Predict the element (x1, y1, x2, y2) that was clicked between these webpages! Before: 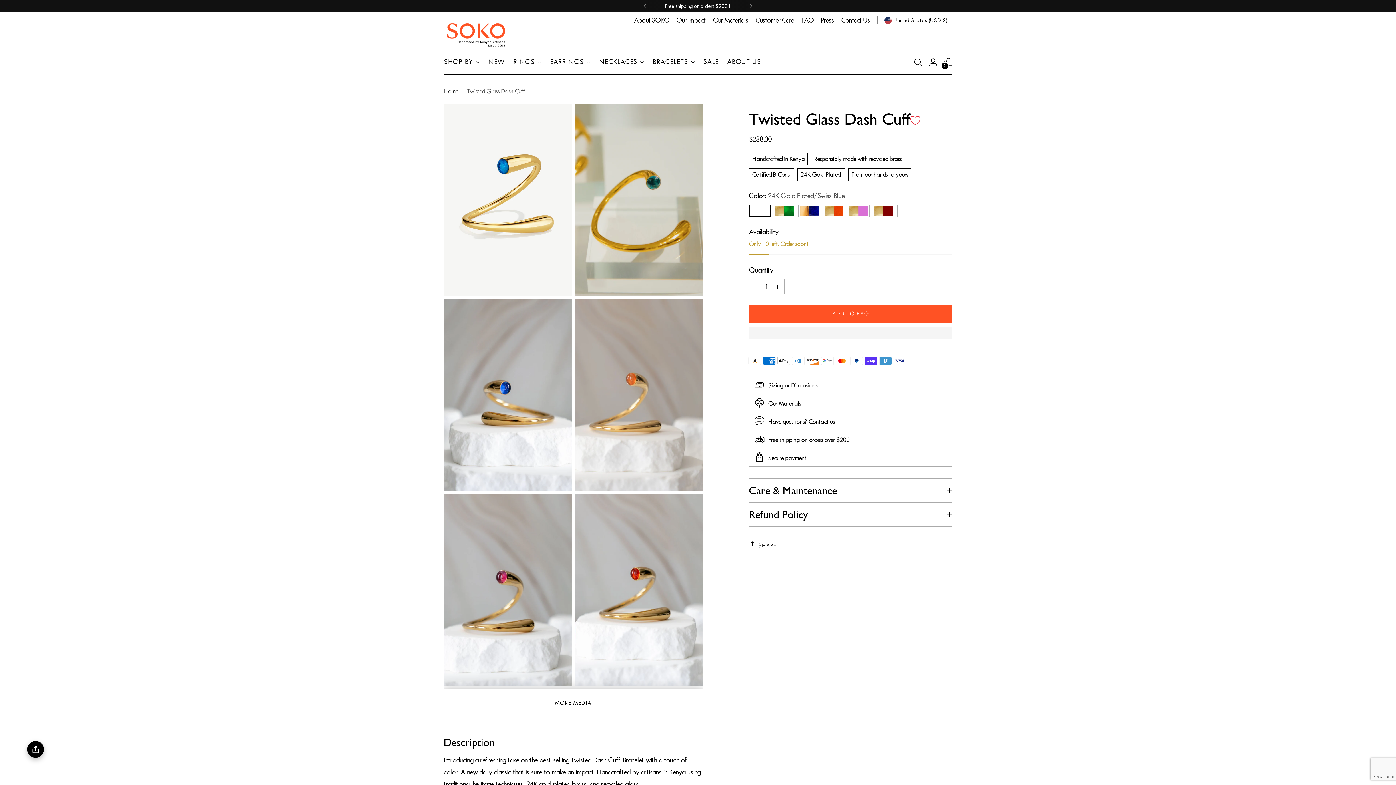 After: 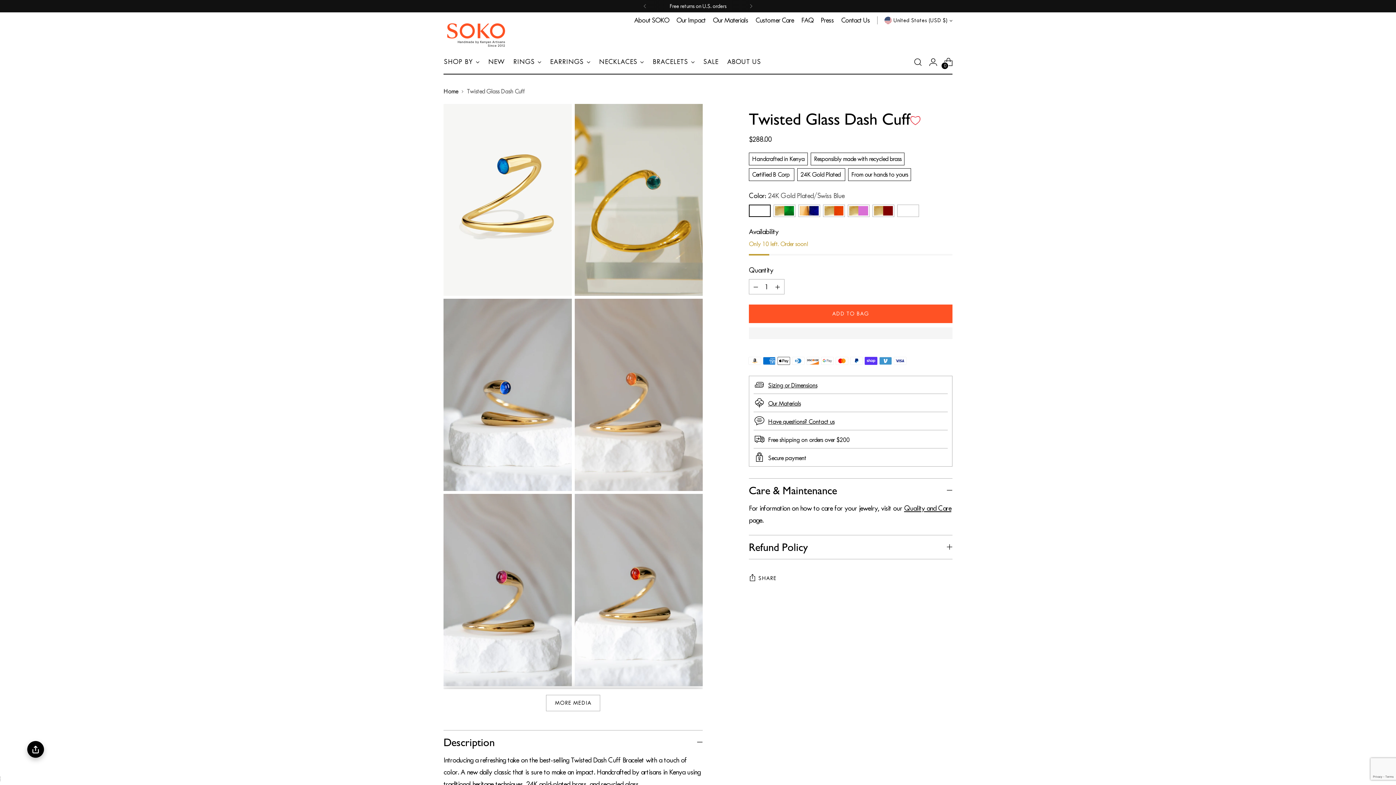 Action: bbox: (749, 478, 952, 502) label: Care & Maintenance